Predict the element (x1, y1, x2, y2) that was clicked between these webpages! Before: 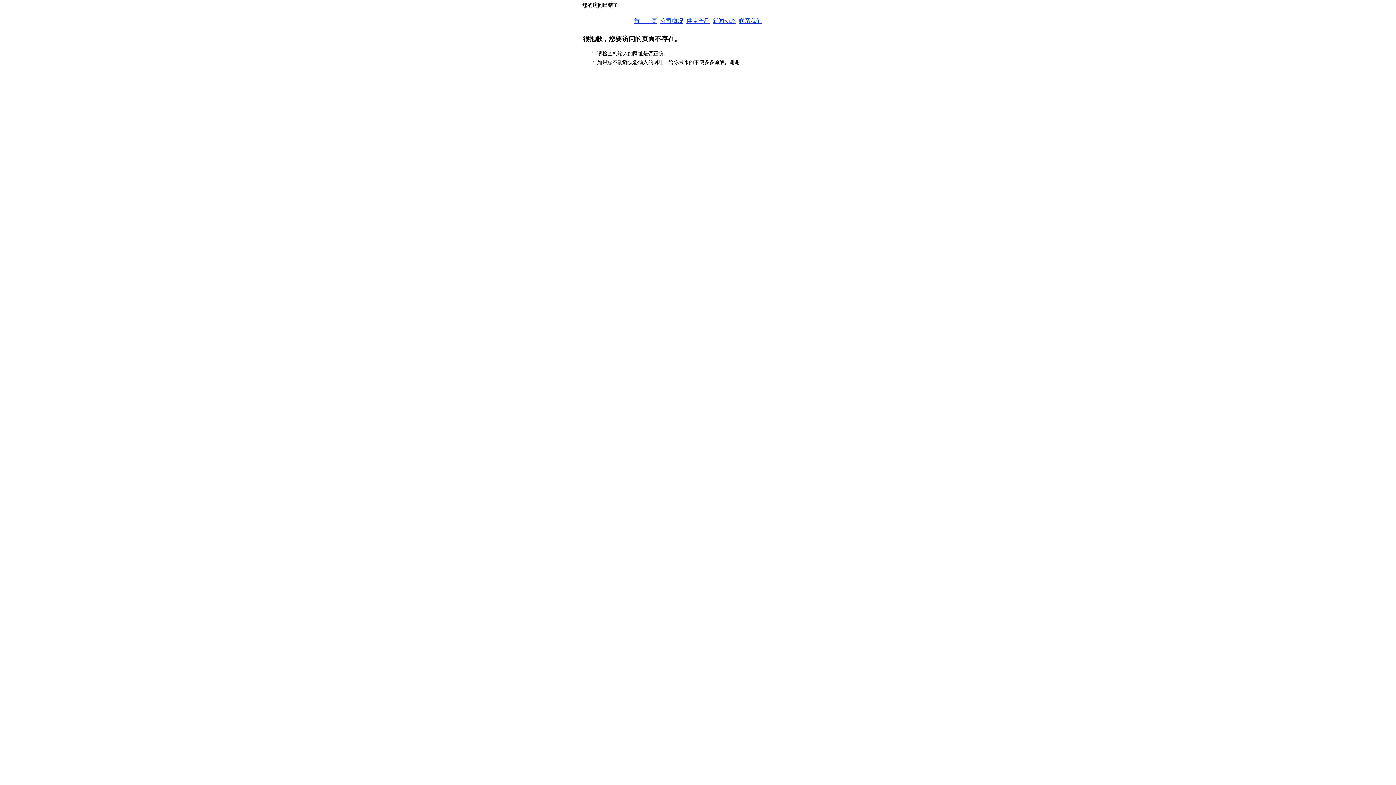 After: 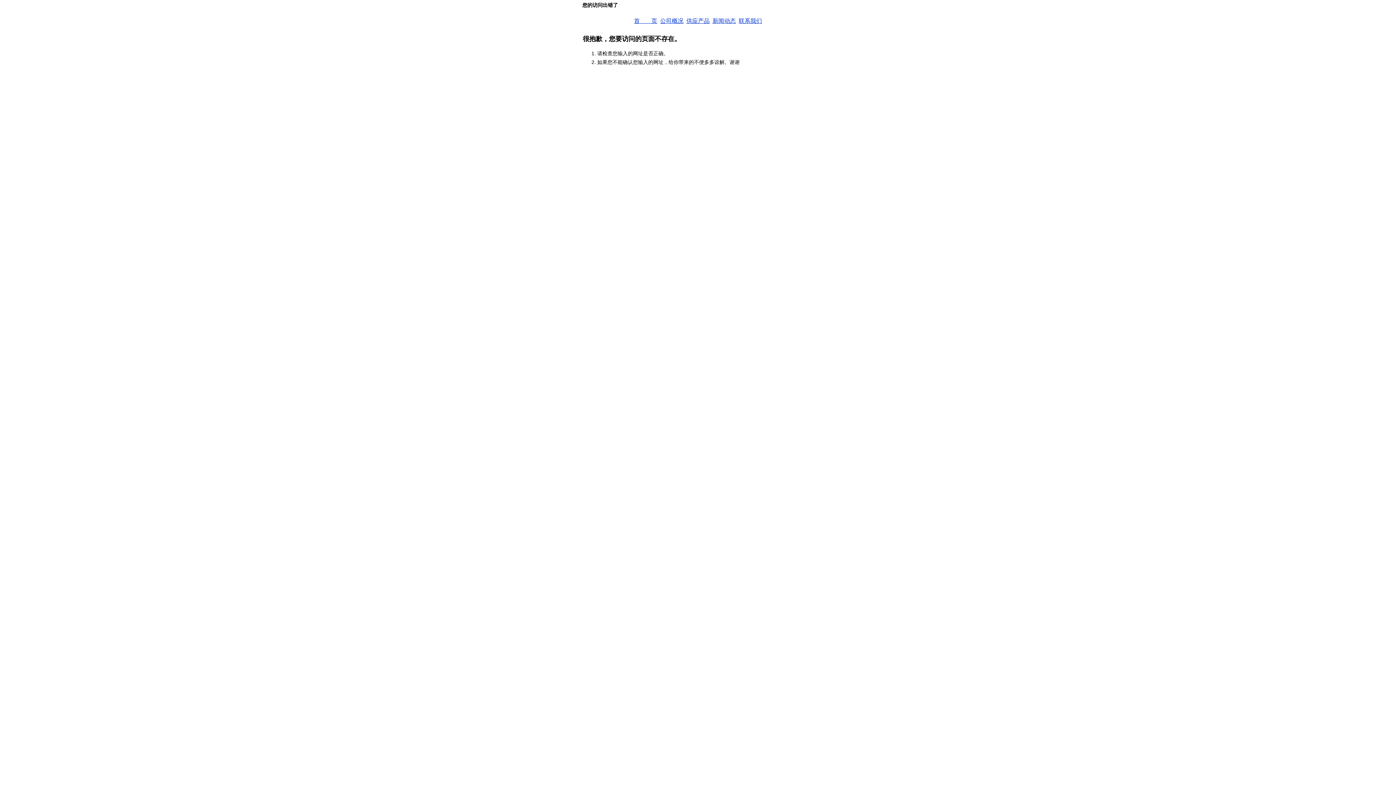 Action: label: 供应产品 bbox: (686, 17, 709, 24)